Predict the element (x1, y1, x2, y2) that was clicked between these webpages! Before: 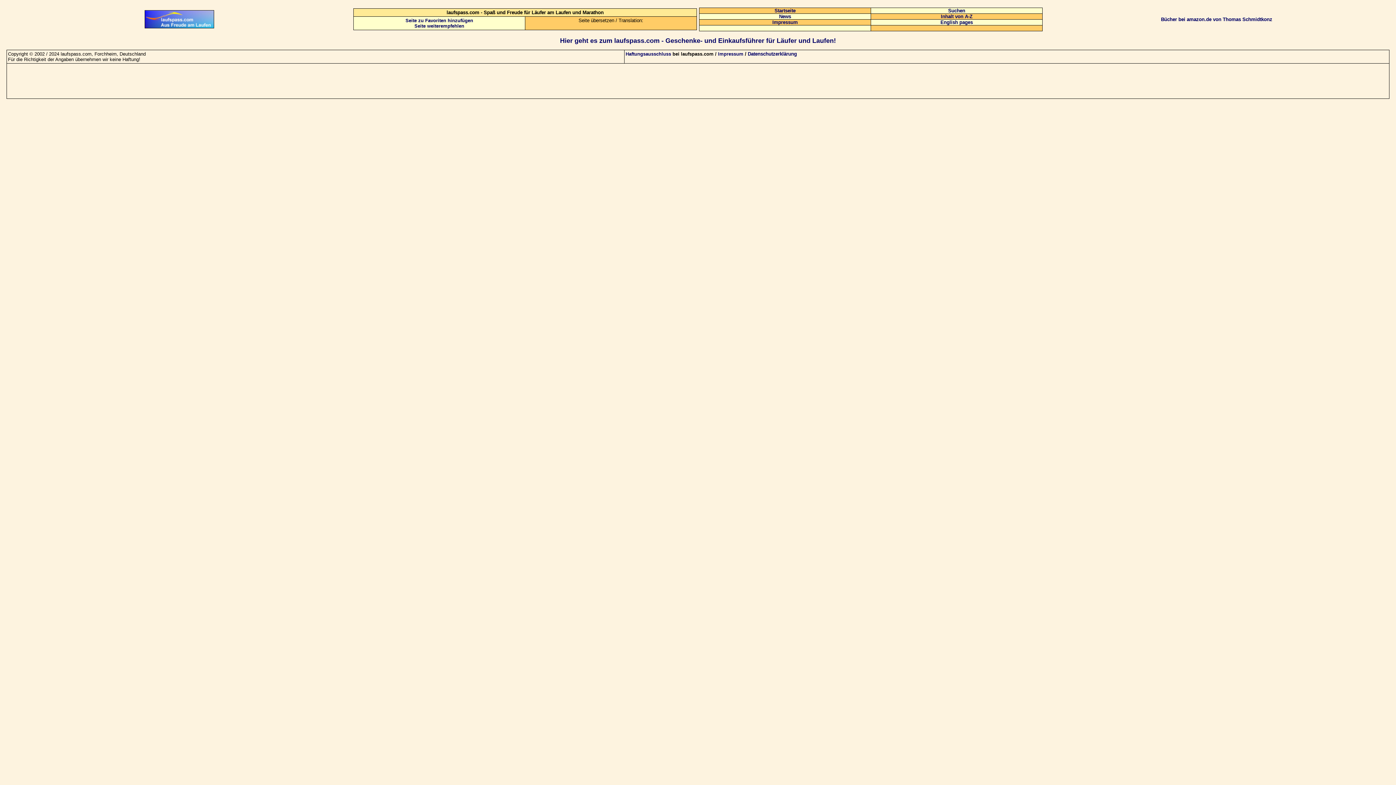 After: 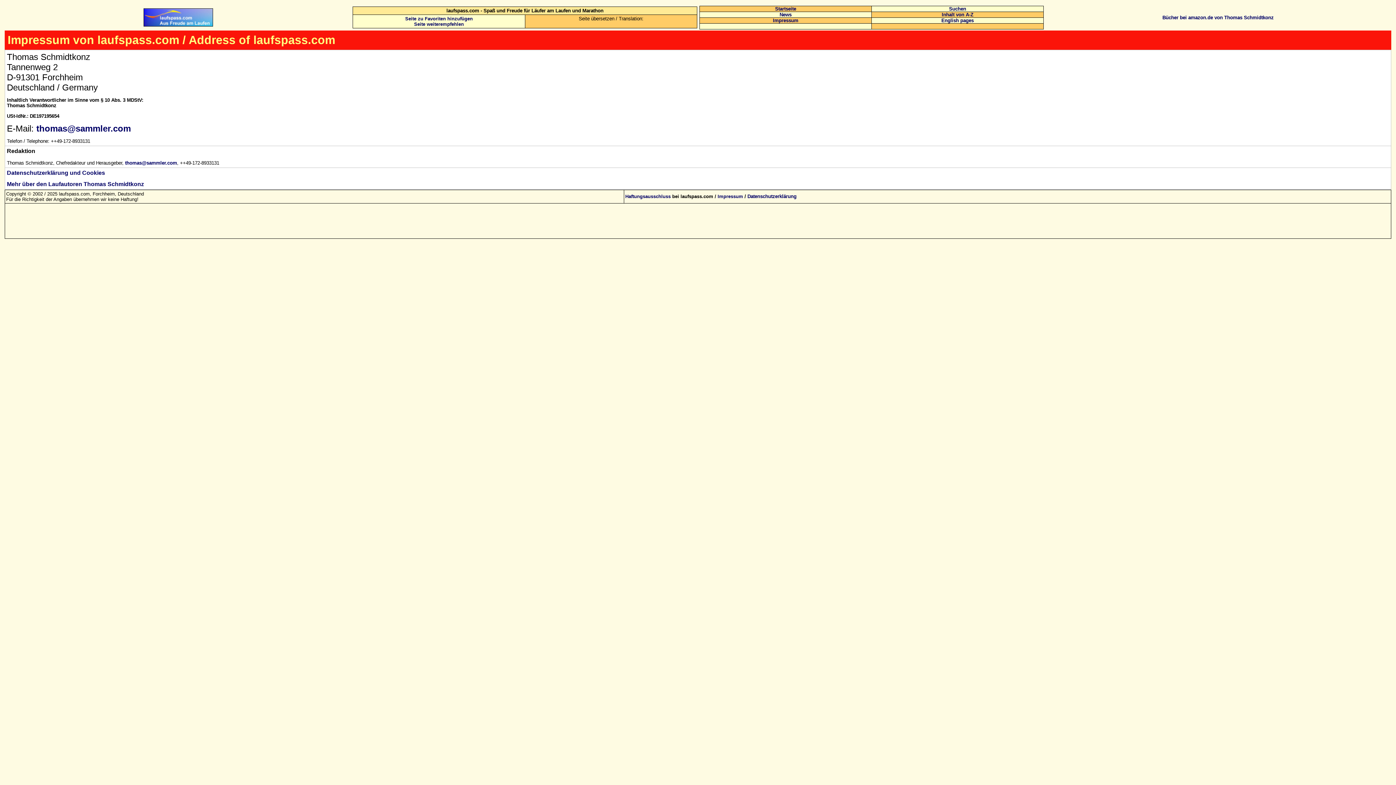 Action: label: Impressum bbox: (772, 19, 798, 25)